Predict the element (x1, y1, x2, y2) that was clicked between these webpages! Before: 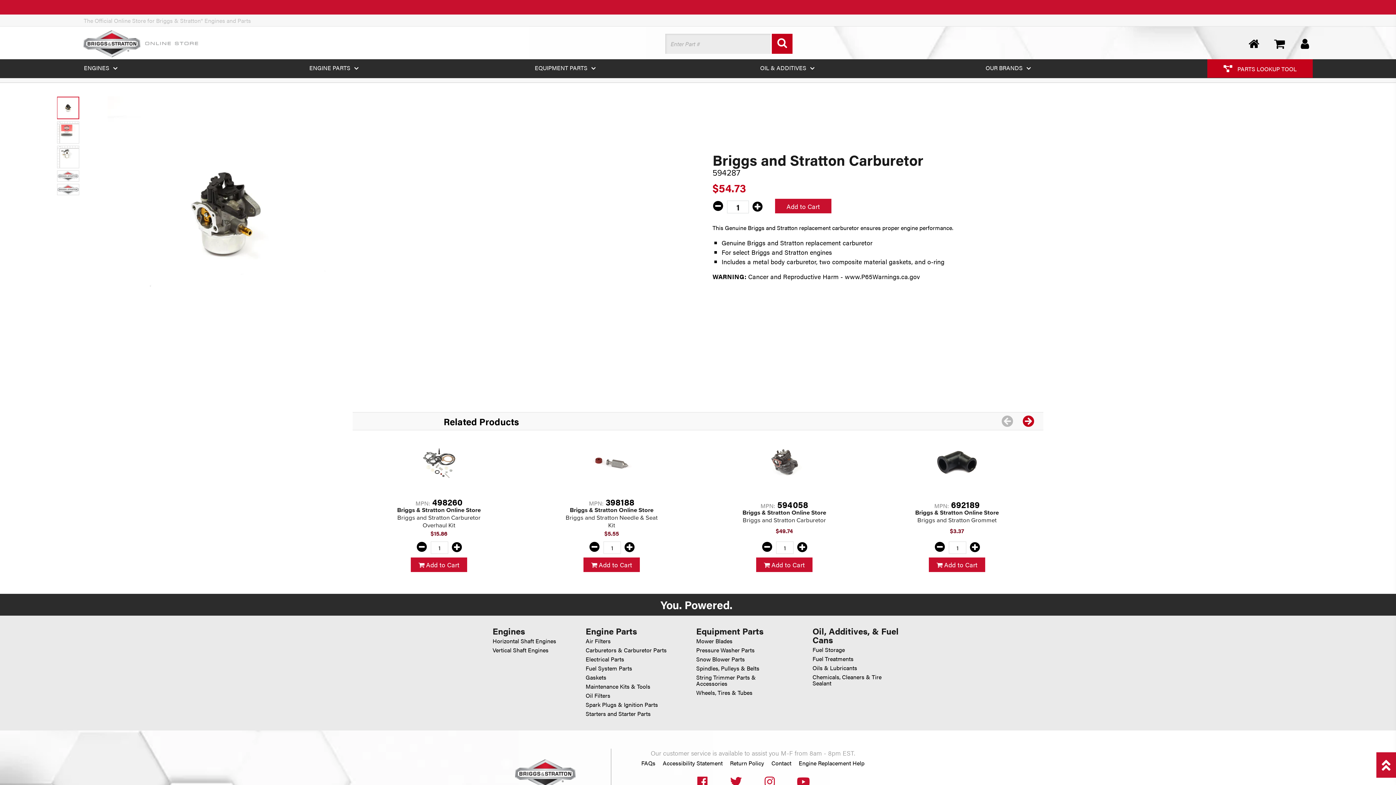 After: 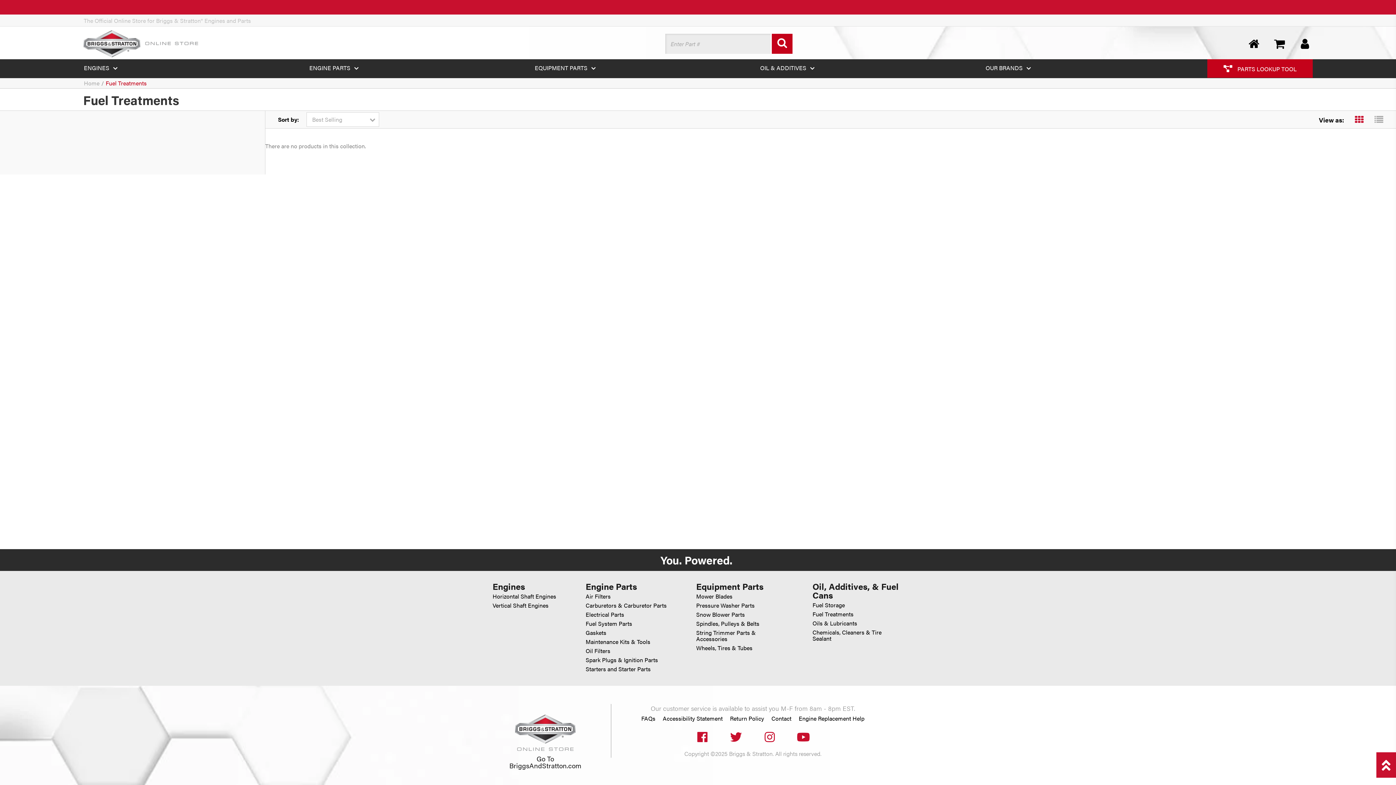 Action: label: Fuel Treatments bbox: (812, 654, 857, 663)